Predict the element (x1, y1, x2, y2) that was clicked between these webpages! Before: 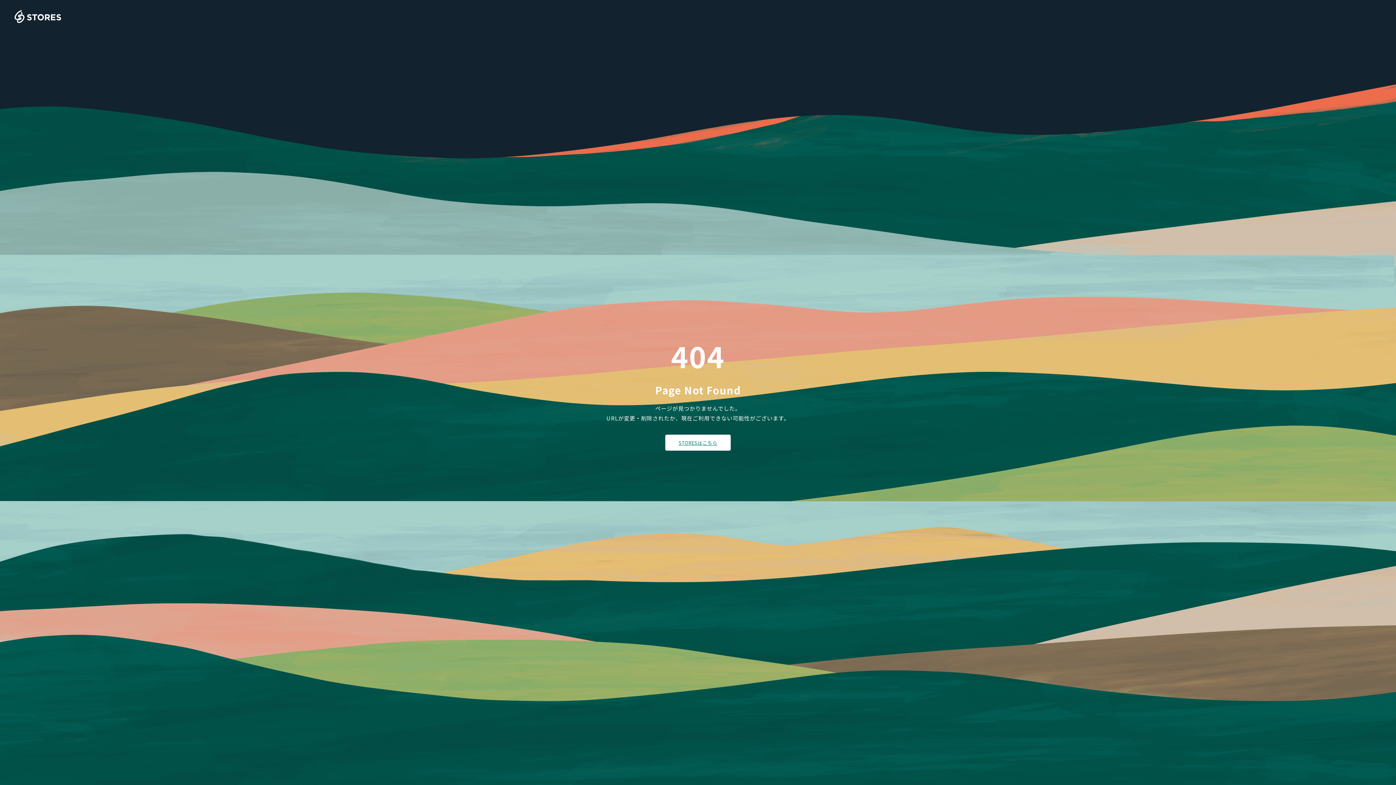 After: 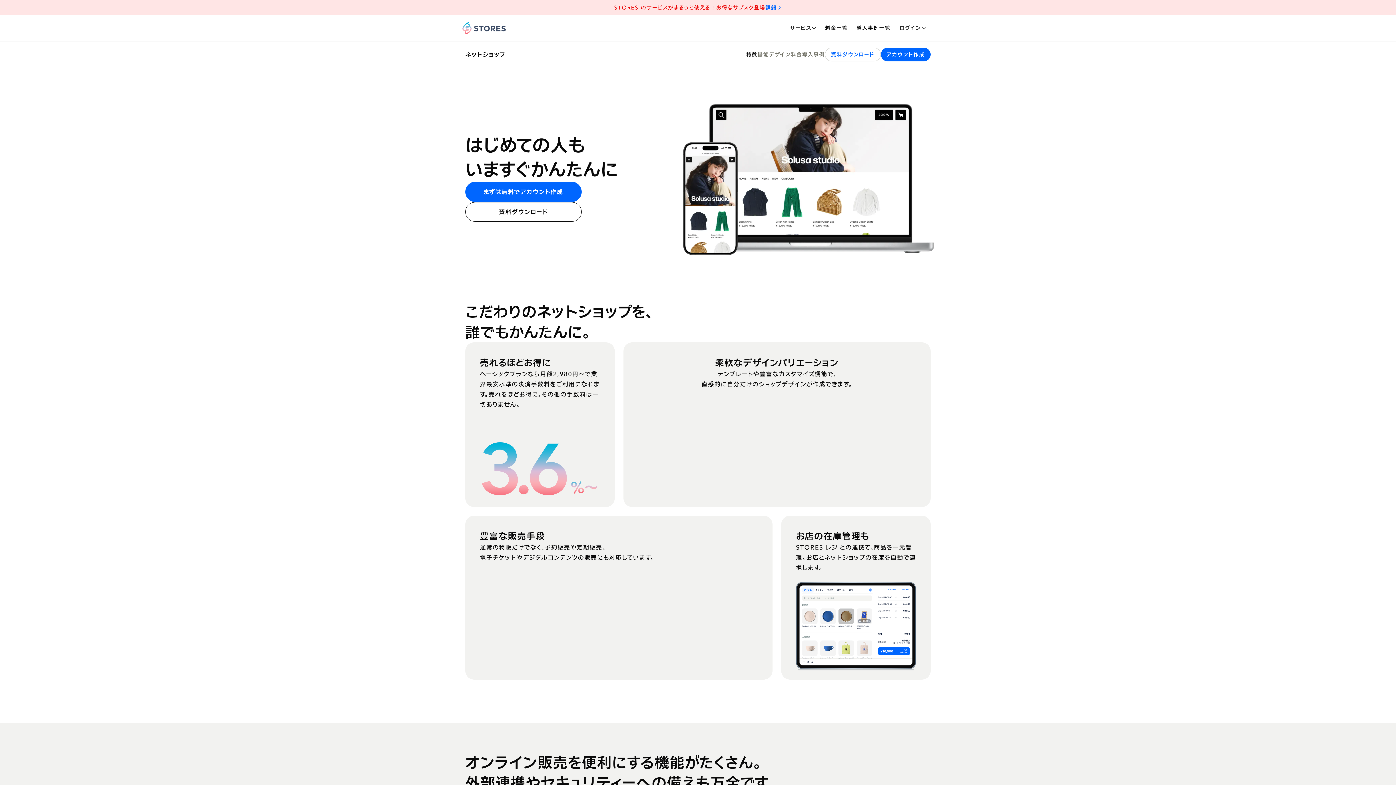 Action: bbox: (14, 10, 61, 23)